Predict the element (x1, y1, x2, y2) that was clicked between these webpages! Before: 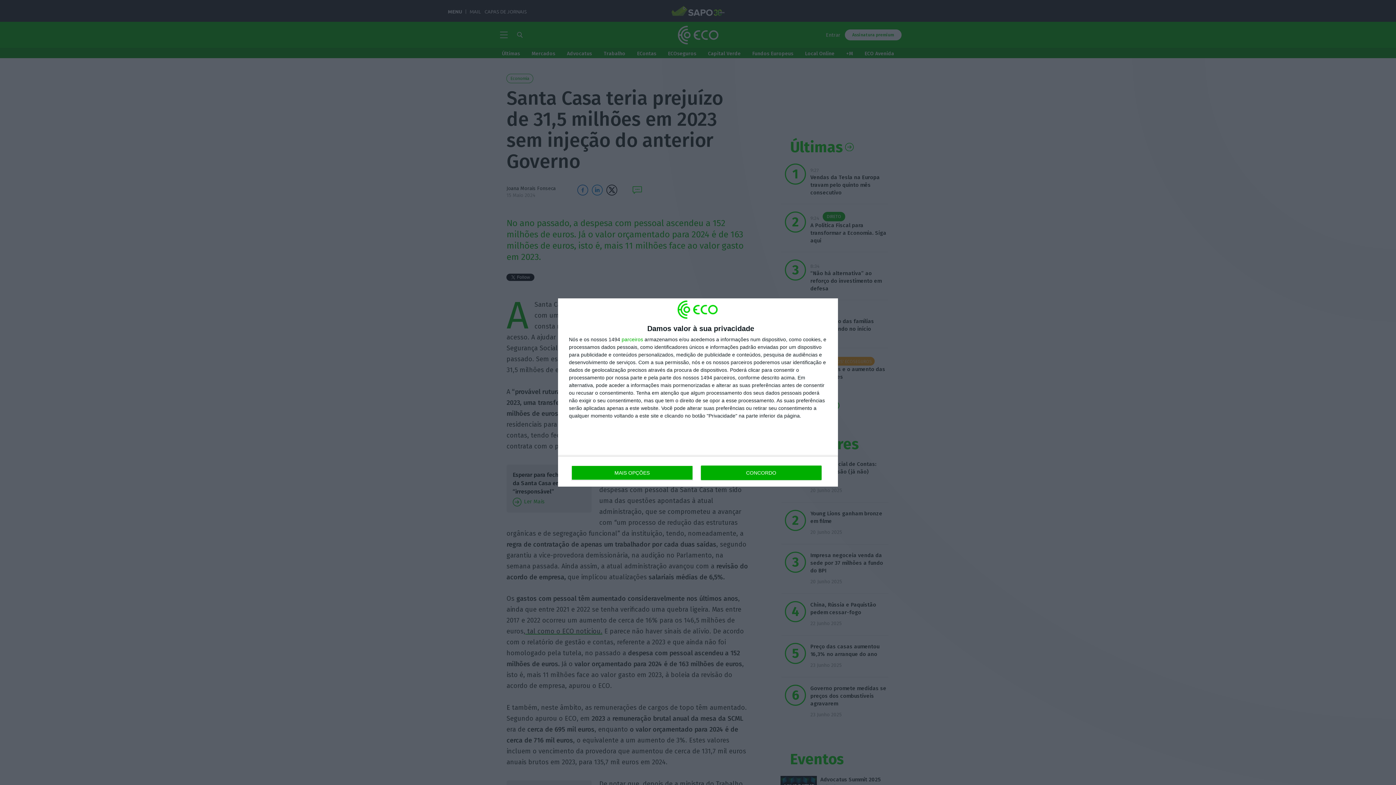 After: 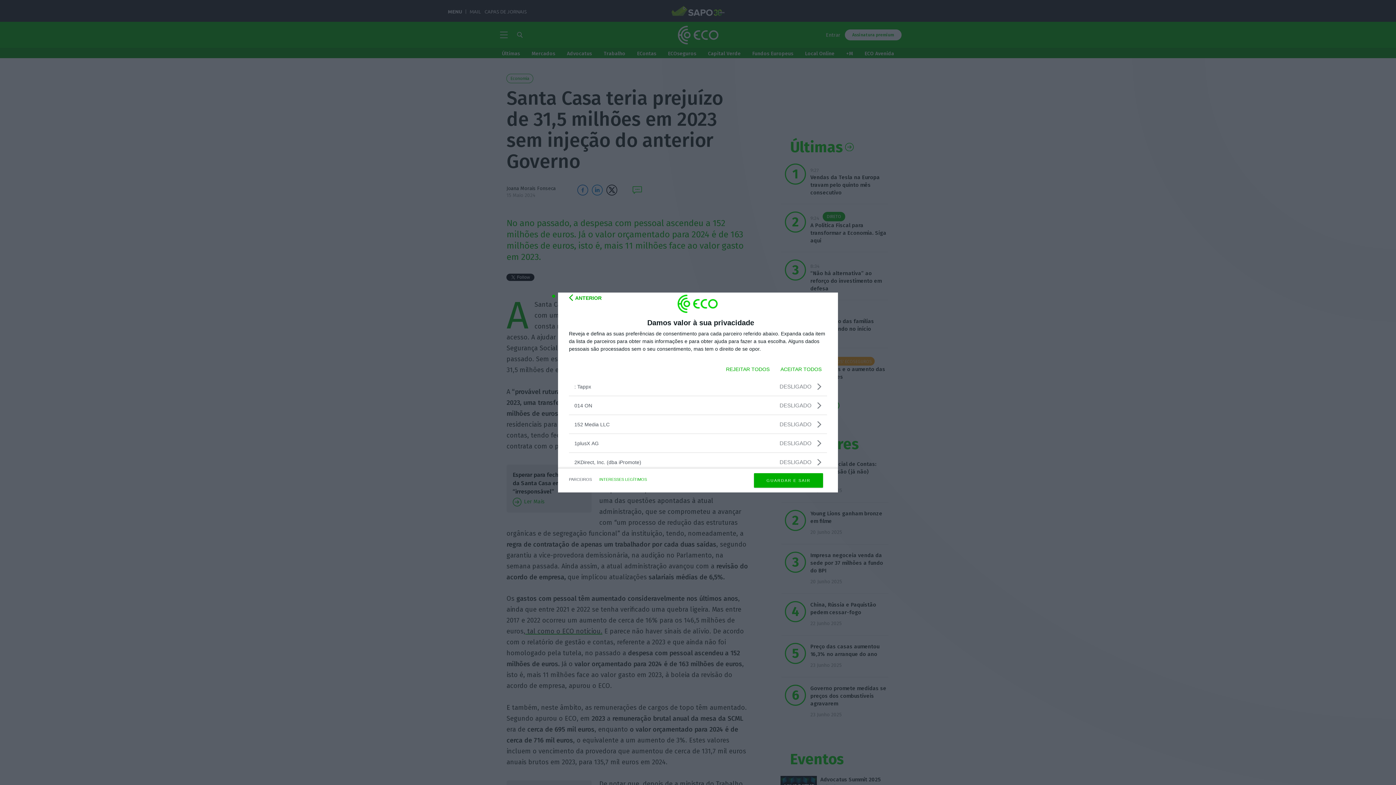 Action: label: parceiros bbox: (621, 337, 643, 342)